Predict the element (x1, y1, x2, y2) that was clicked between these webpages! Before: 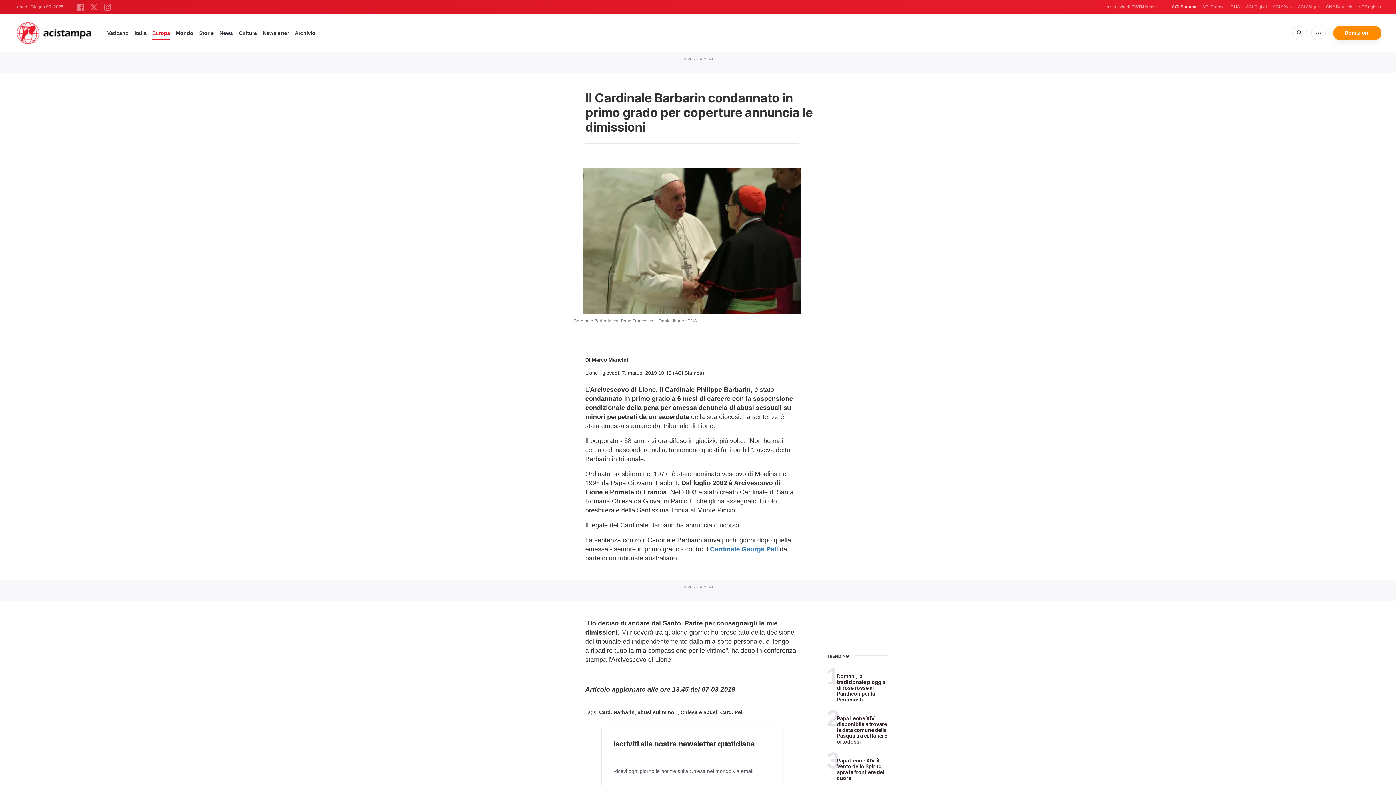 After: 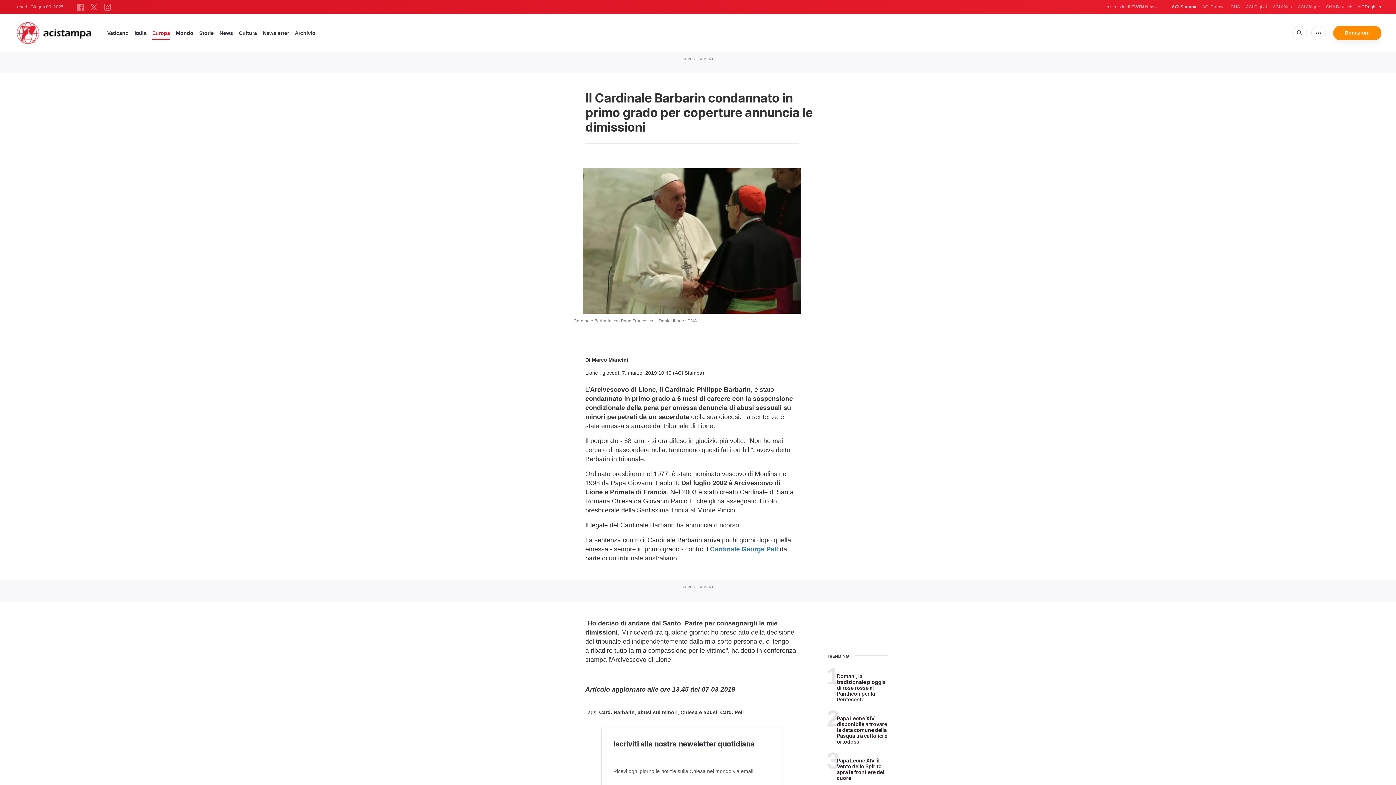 Action: label: NCRegister bbox: (1358, 4, 1381, 10)